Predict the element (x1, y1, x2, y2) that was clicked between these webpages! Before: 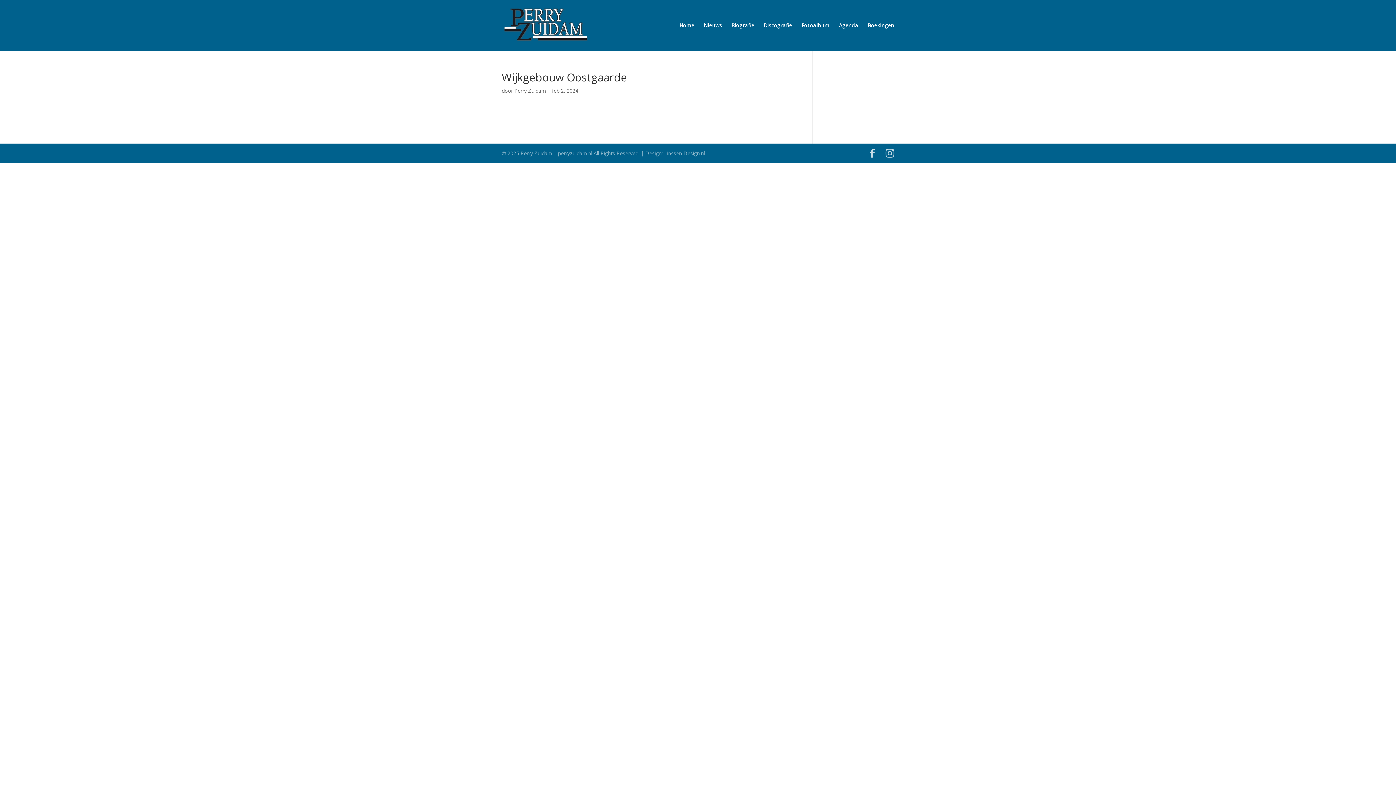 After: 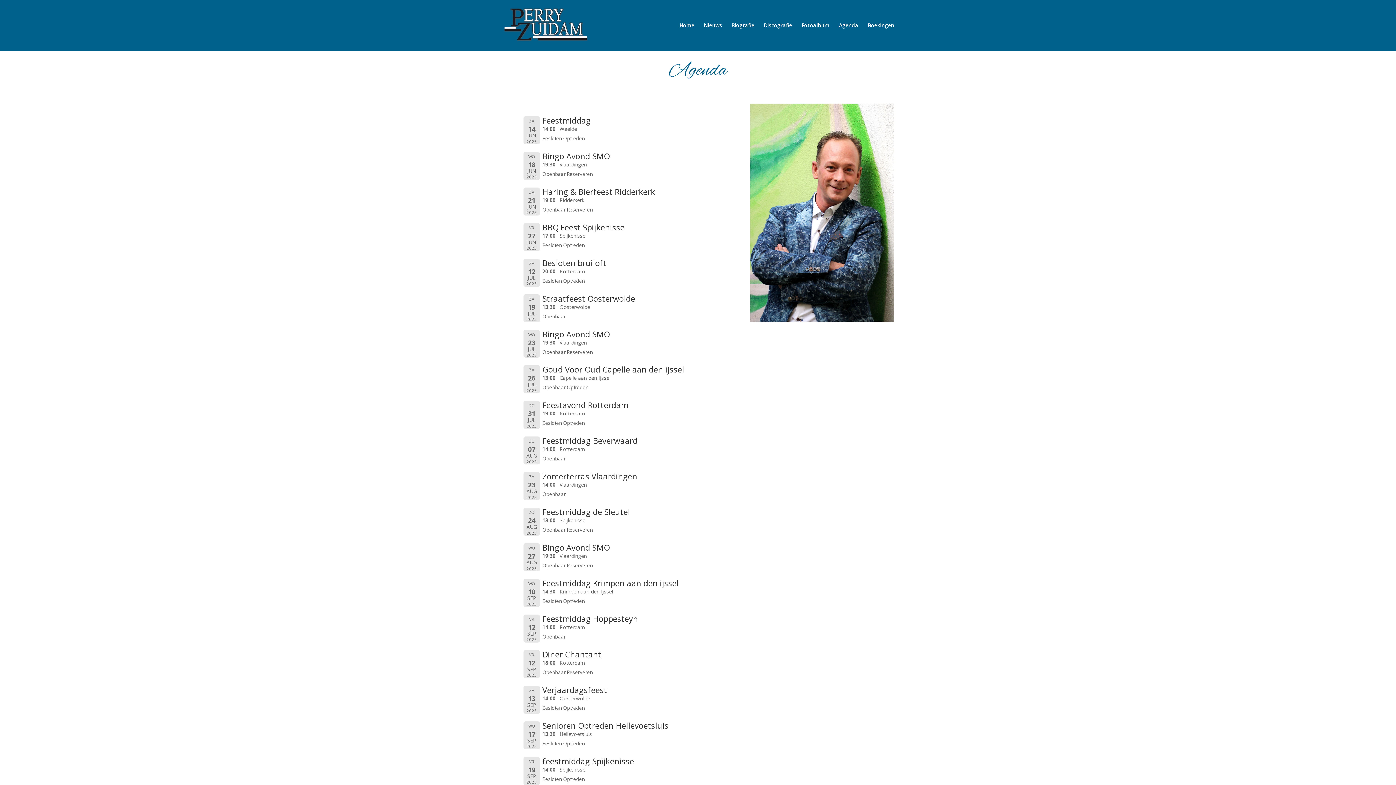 Action: label: Agenda bbox: (839, 22, 858, 50)